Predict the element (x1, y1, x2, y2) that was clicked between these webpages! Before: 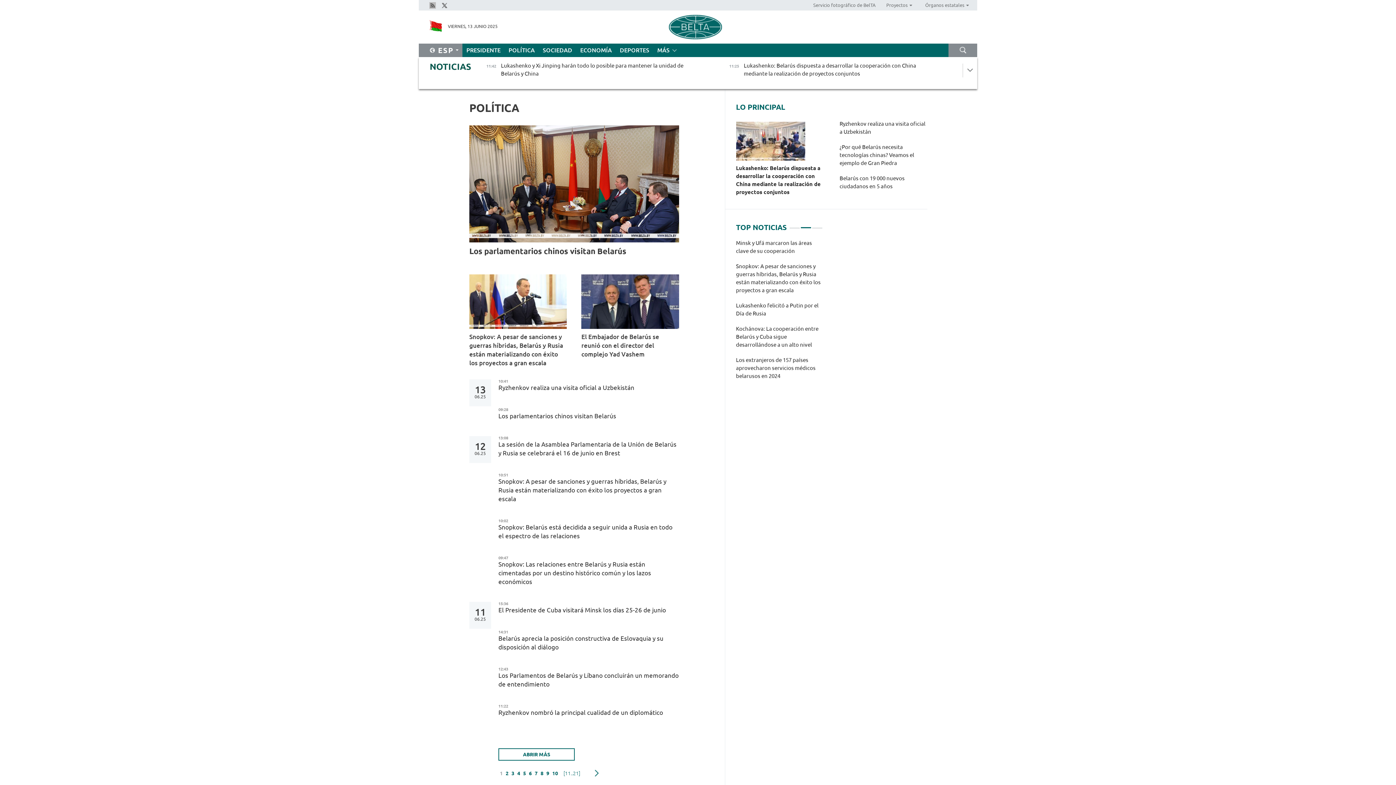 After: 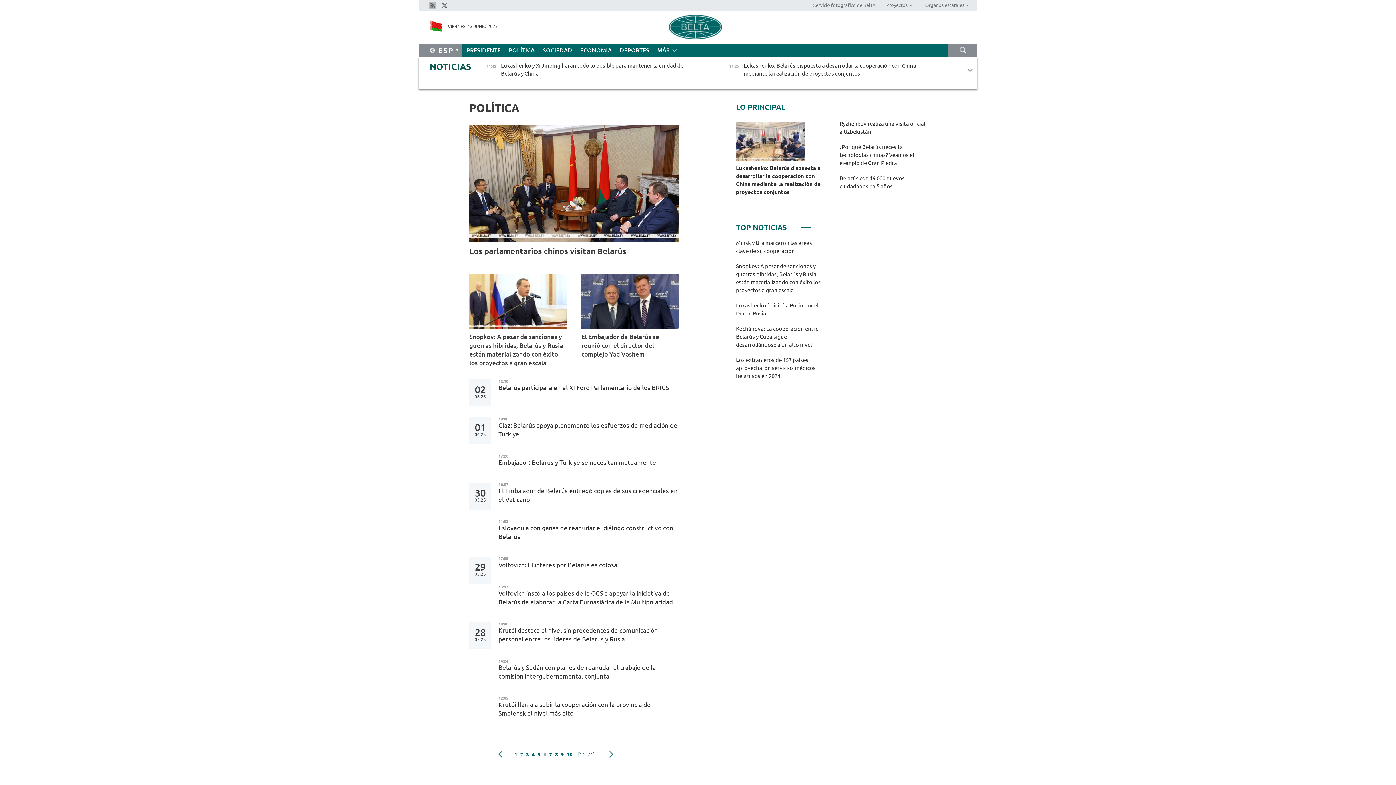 Action: label: 6 bbox: (527, 768, 533, 779)